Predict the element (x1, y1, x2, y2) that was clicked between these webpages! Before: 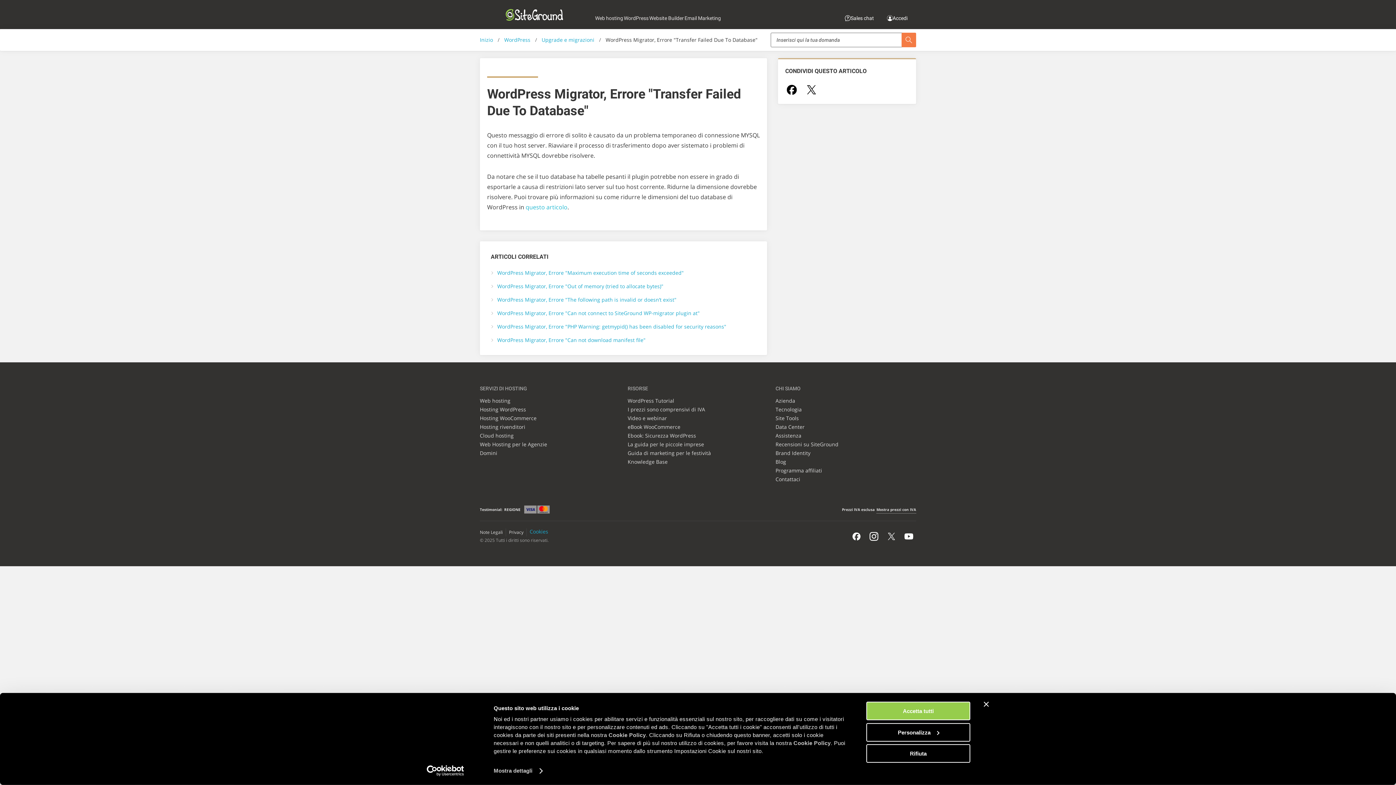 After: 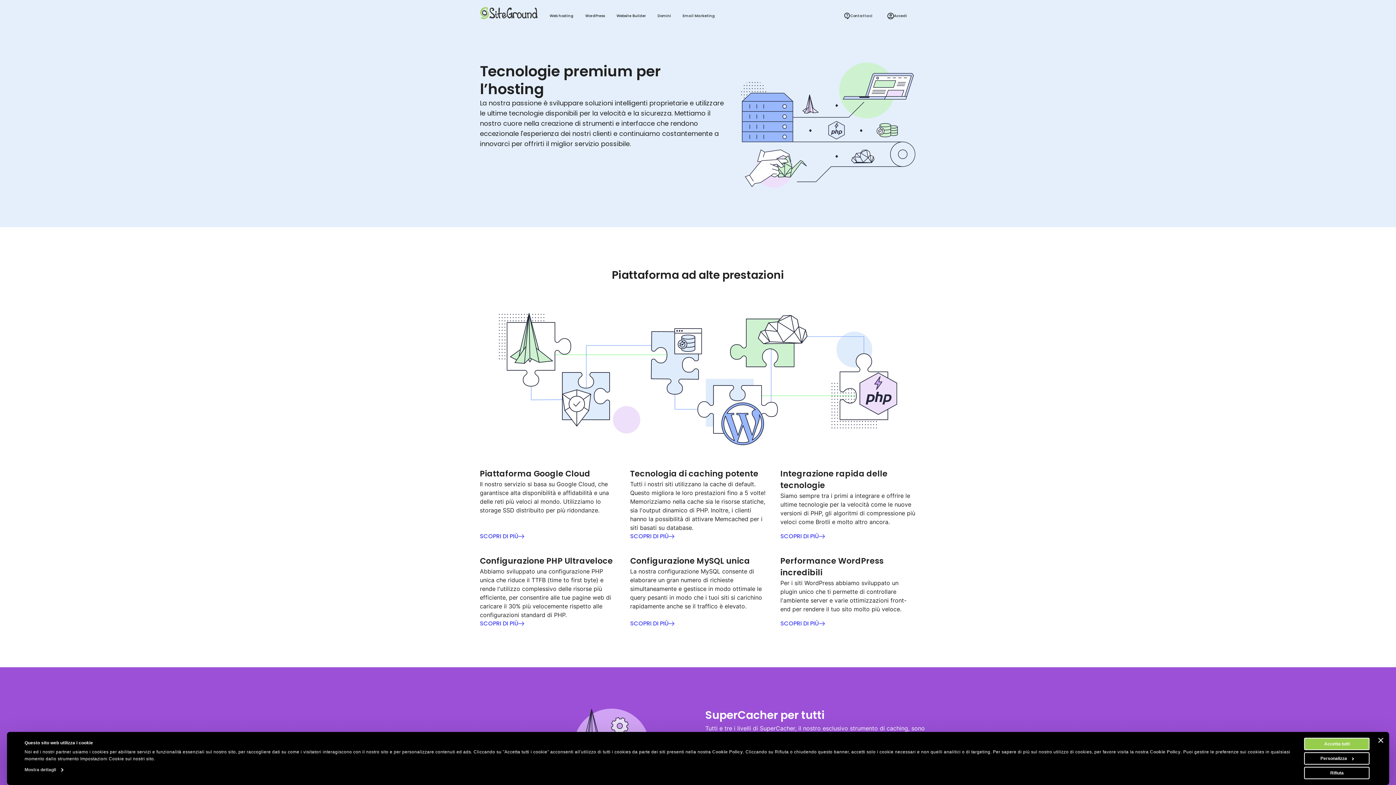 Action: label: Tecnologia bbox: (775, 406, 801, 413)